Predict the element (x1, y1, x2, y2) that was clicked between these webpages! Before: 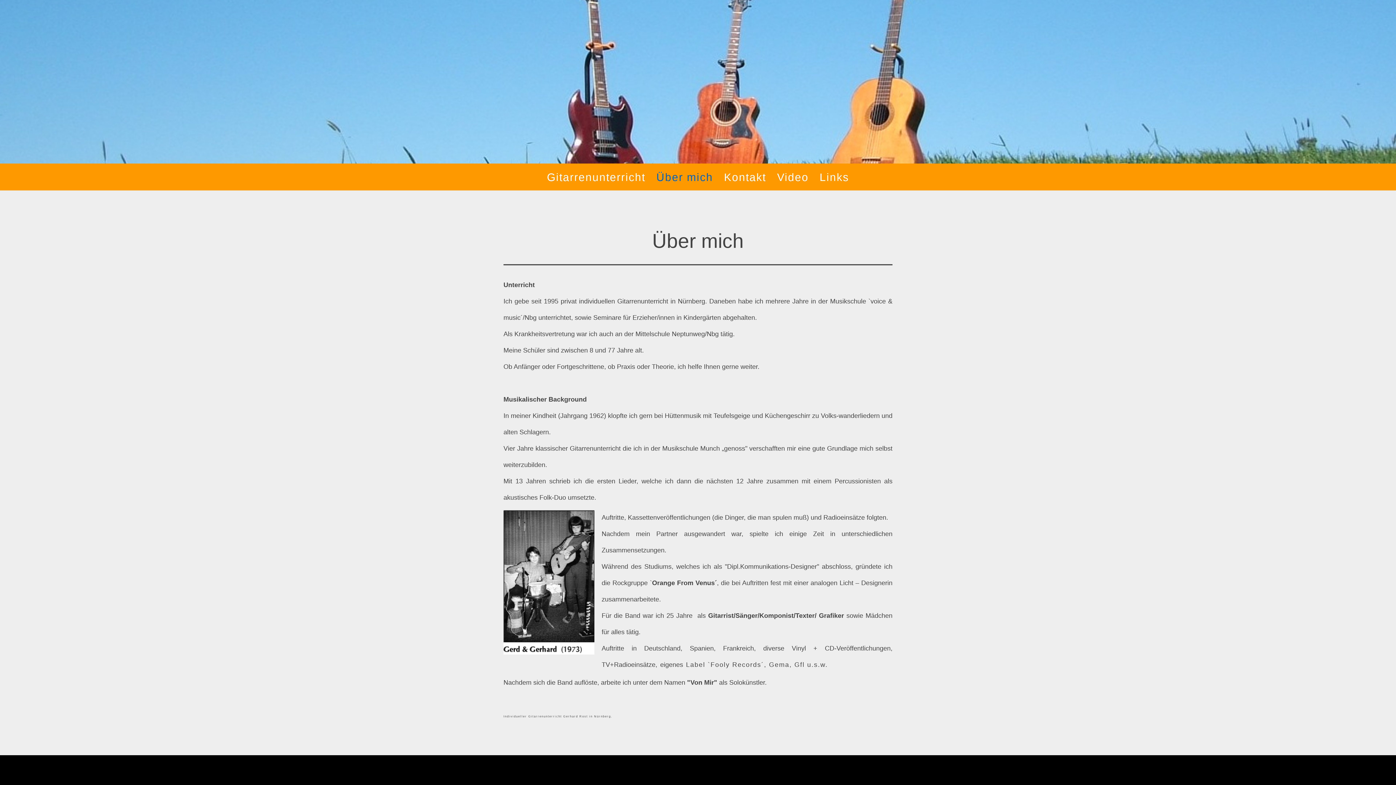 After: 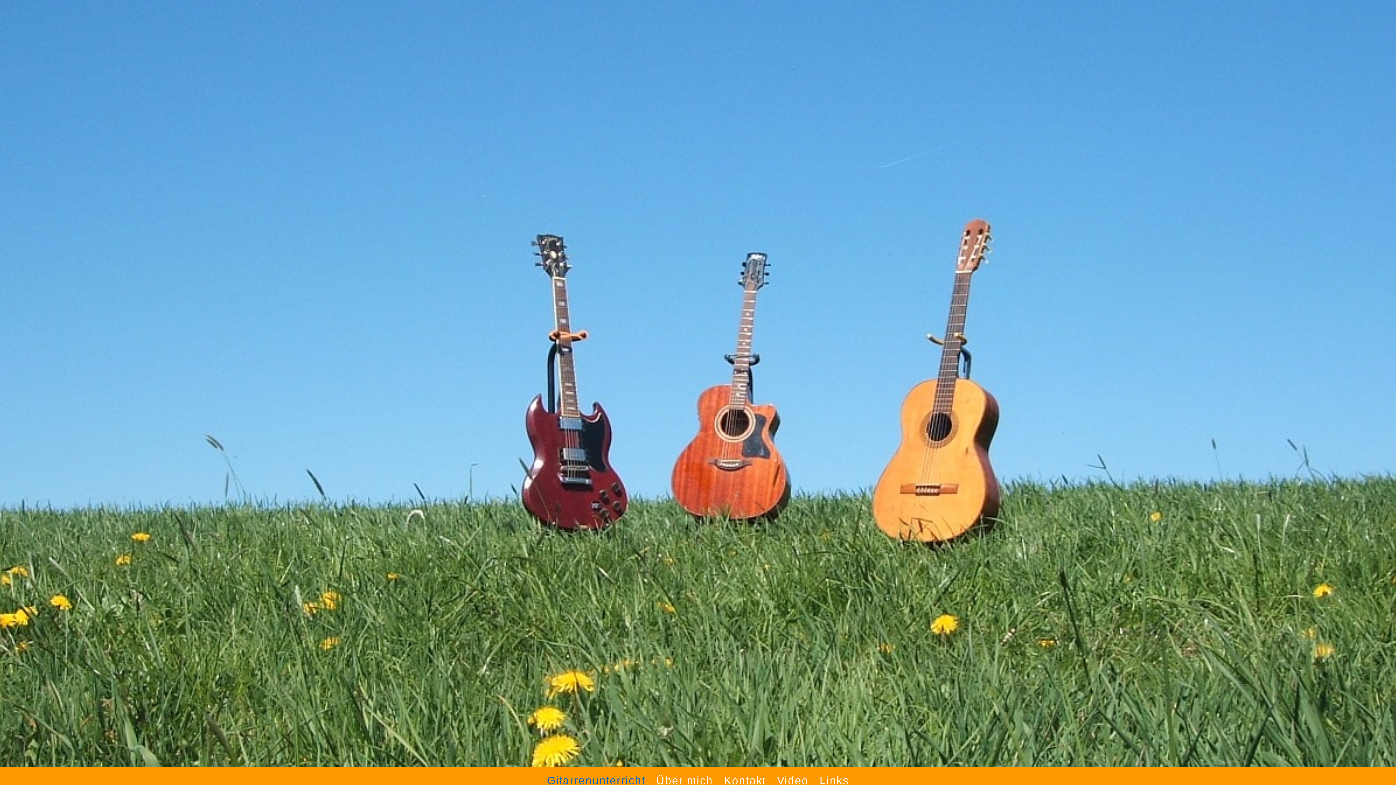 Action: label: Gitarrenunterricht bbox: (541, 163, 651, 190)